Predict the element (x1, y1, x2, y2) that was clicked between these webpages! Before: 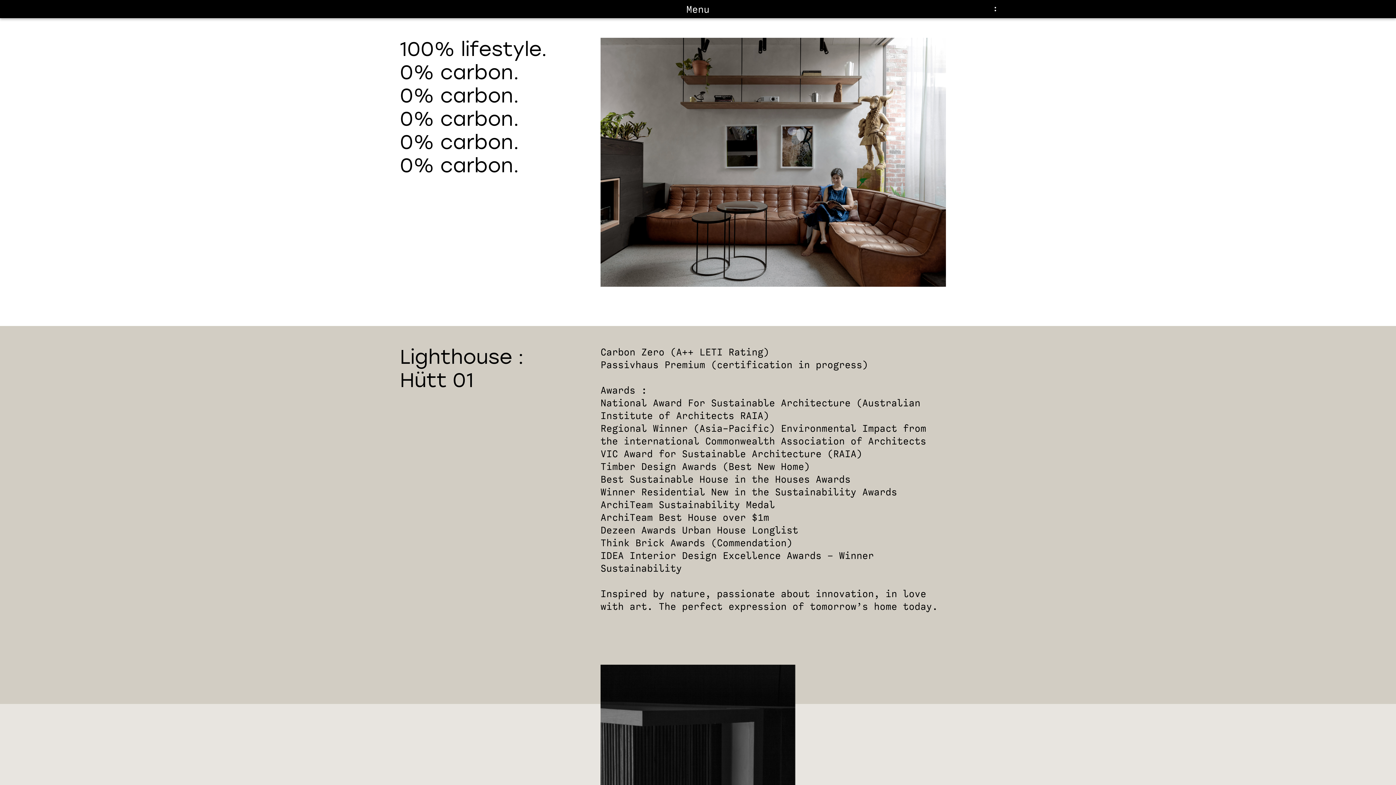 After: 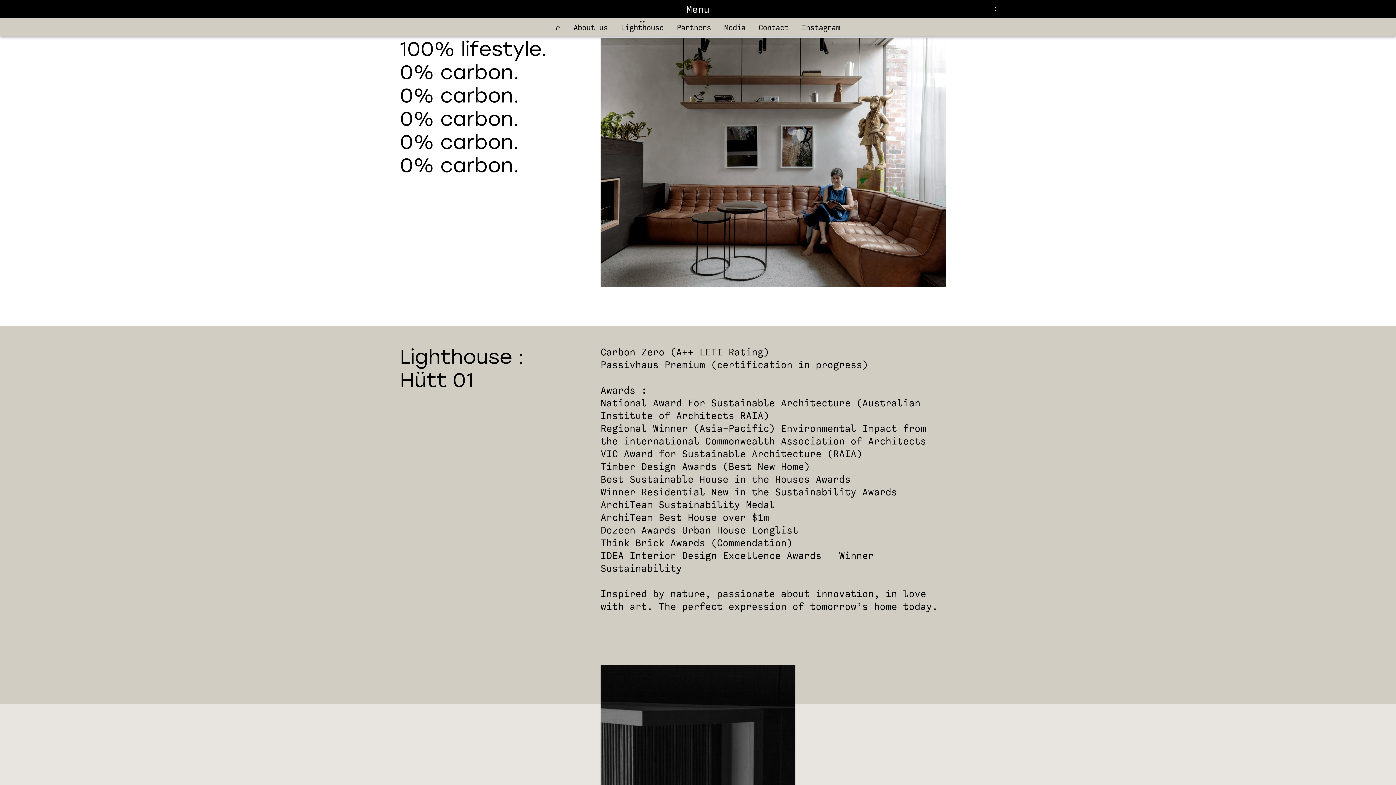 Action: bbox: (684, 2, 712, 15) label: Menu